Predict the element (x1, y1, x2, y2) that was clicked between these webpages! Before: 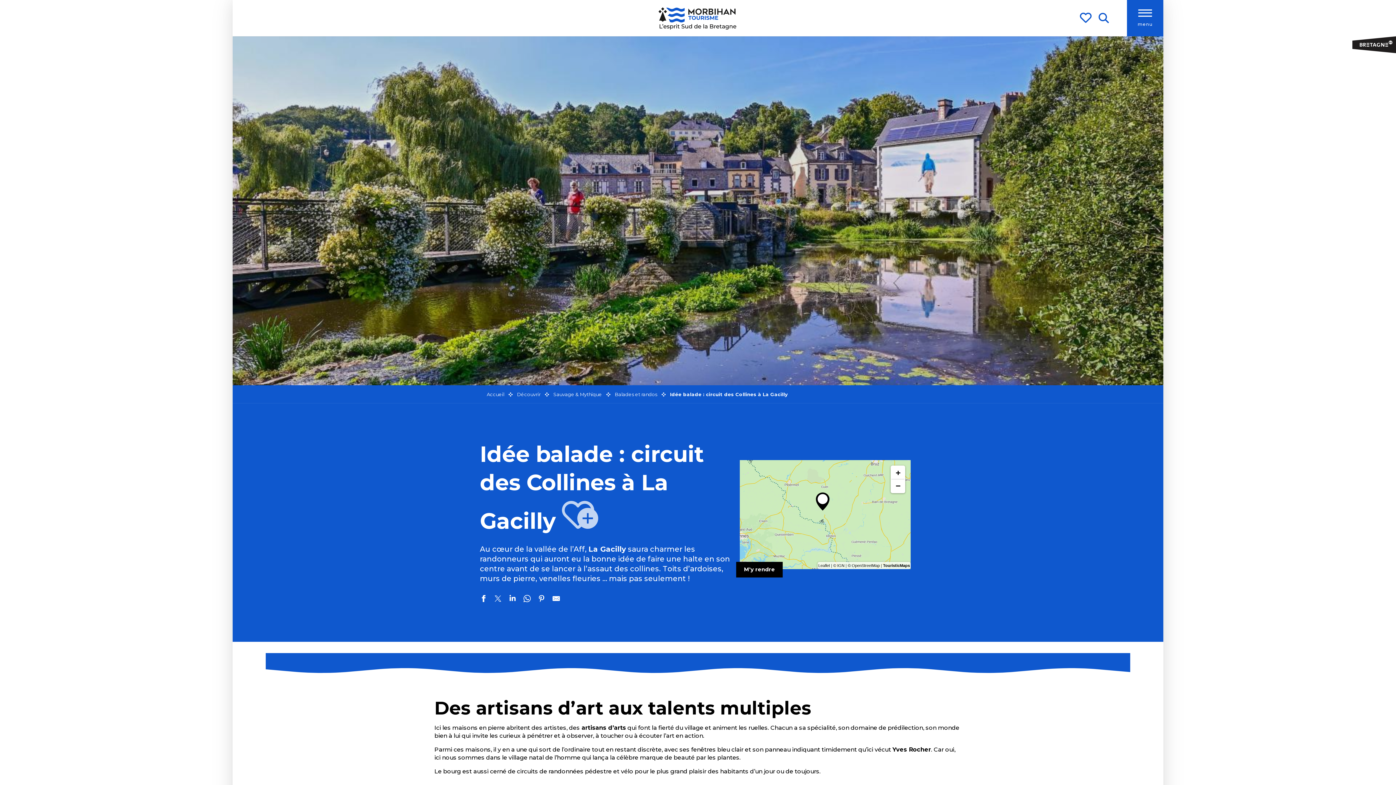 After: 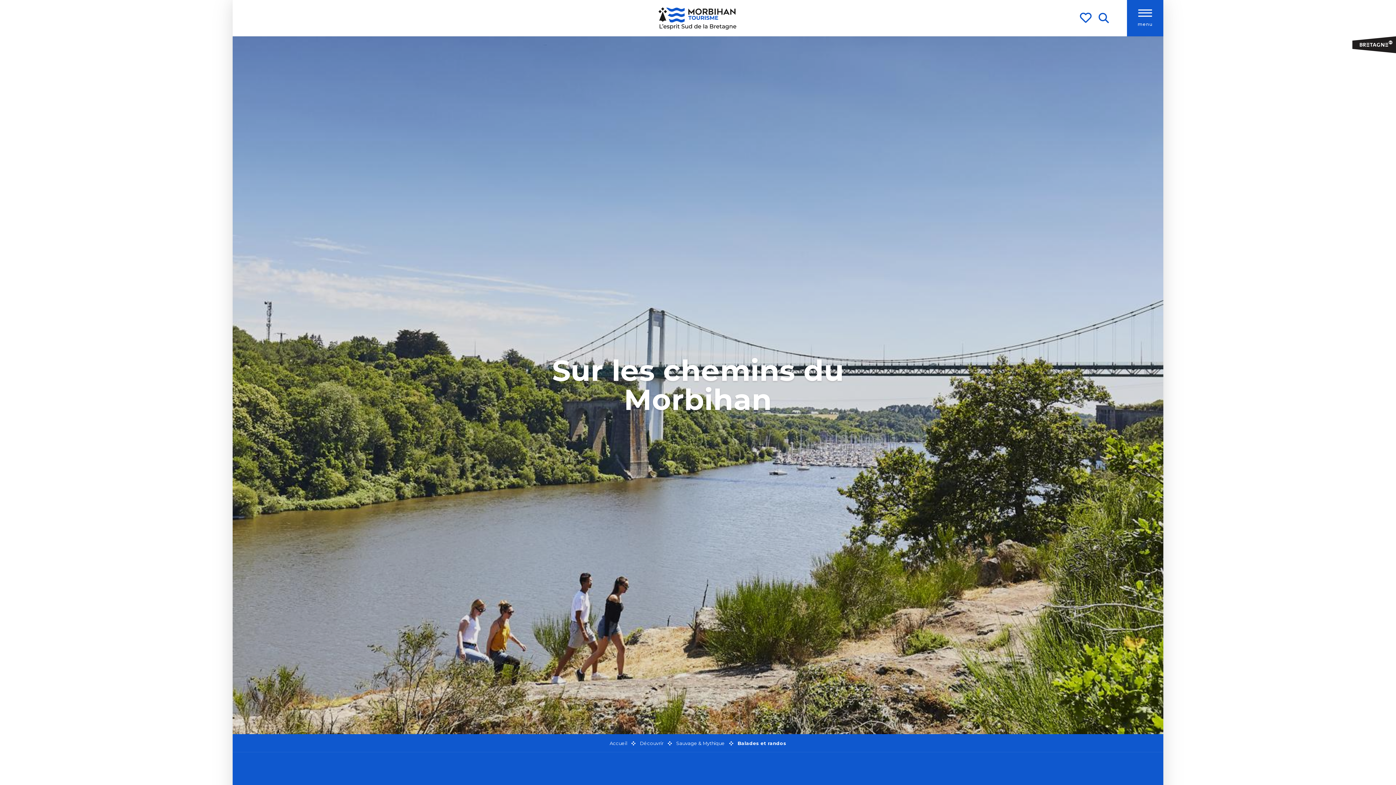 Action: label: Balades et randos bbox: (614, 391, 657, 397)